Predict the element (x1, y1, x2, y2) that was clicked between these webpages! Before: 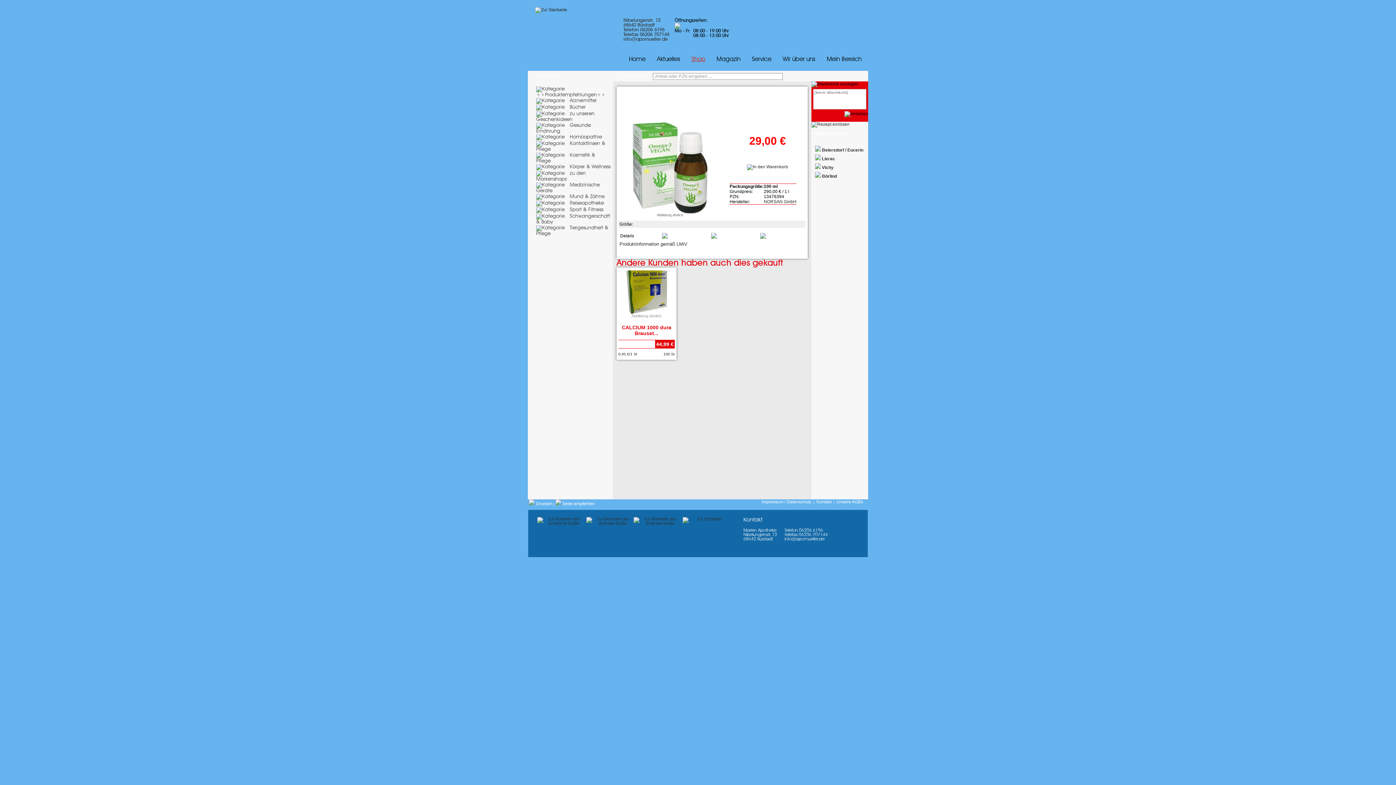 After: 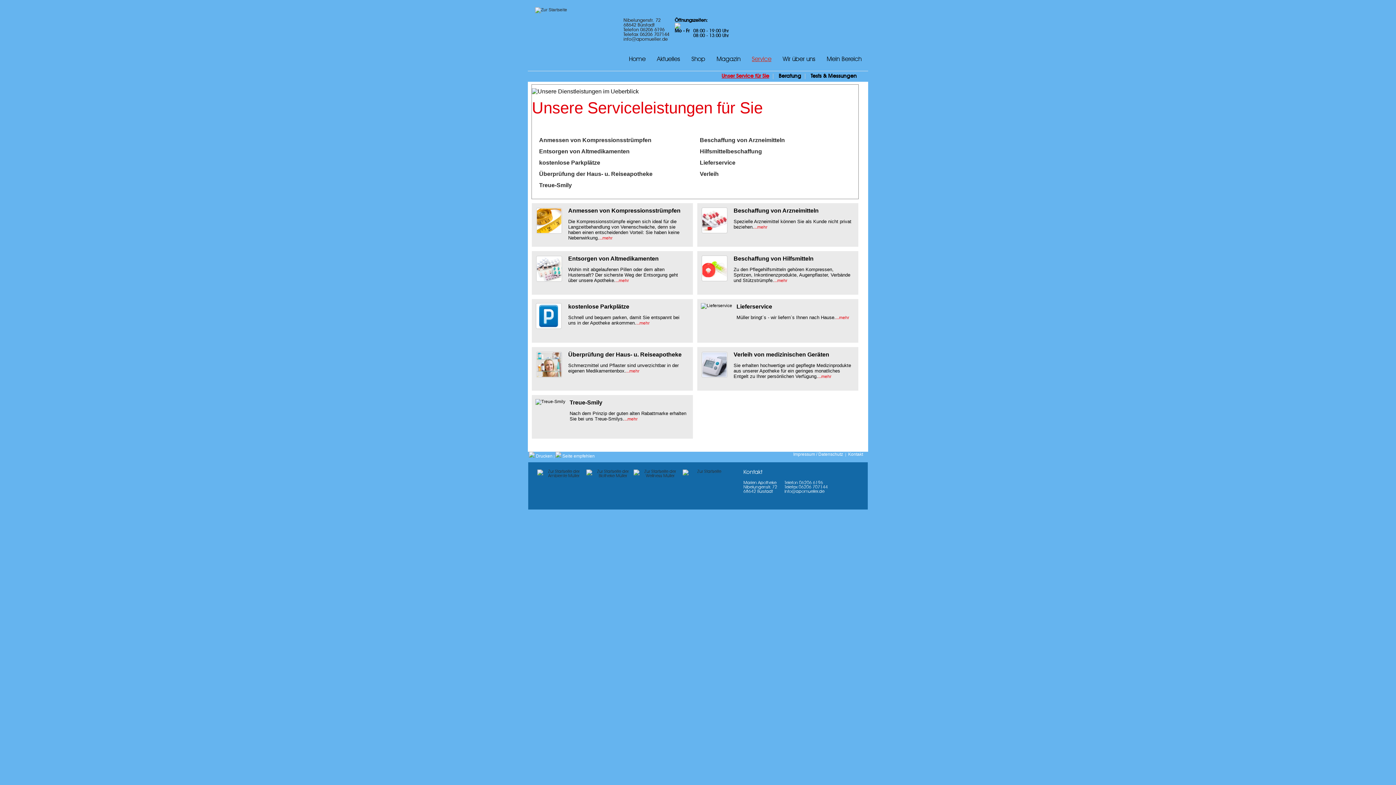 Action: bbox: (752, 56, 771, 62) label: Service